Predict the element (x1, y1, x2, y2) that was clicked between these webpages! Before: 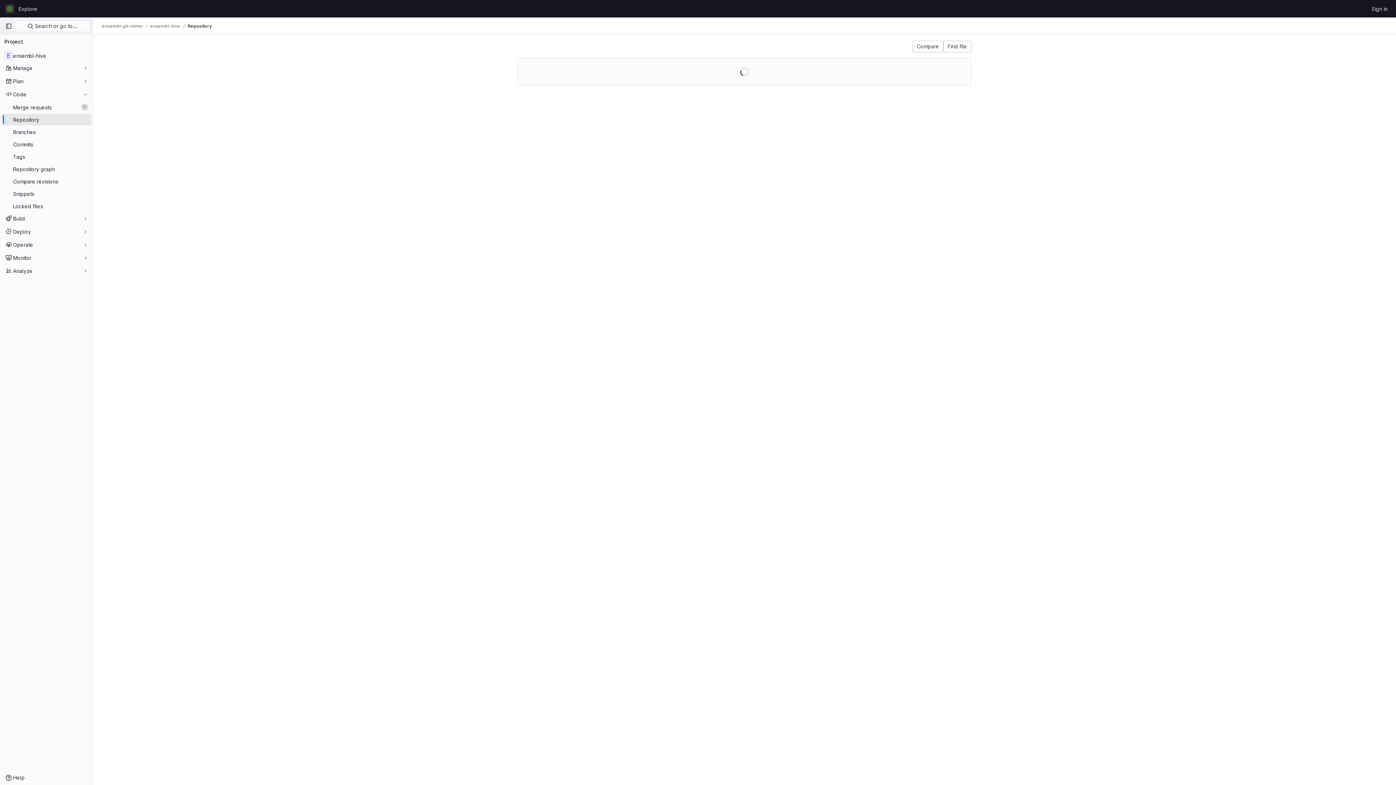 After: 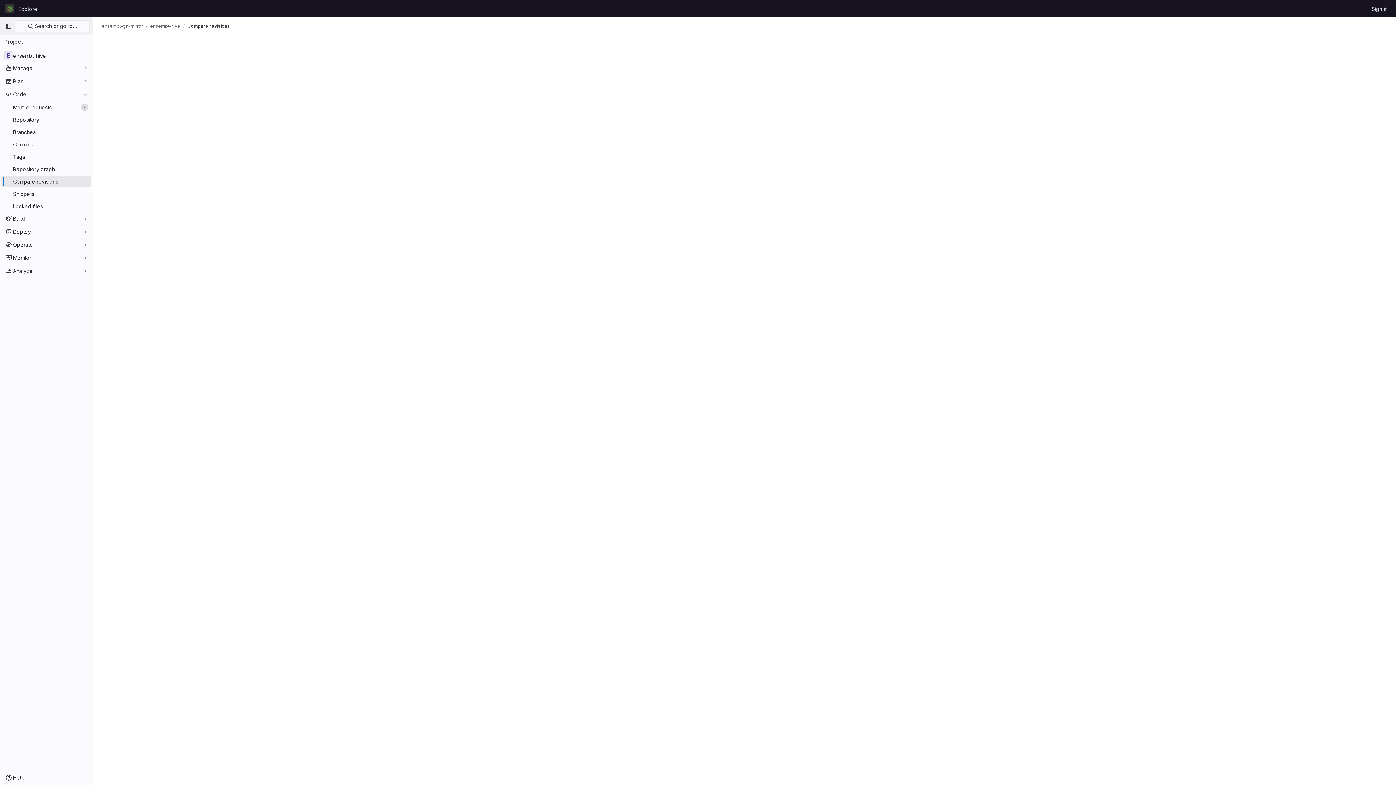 Action: bbox: (912, 40, 943, 52) label: Compare